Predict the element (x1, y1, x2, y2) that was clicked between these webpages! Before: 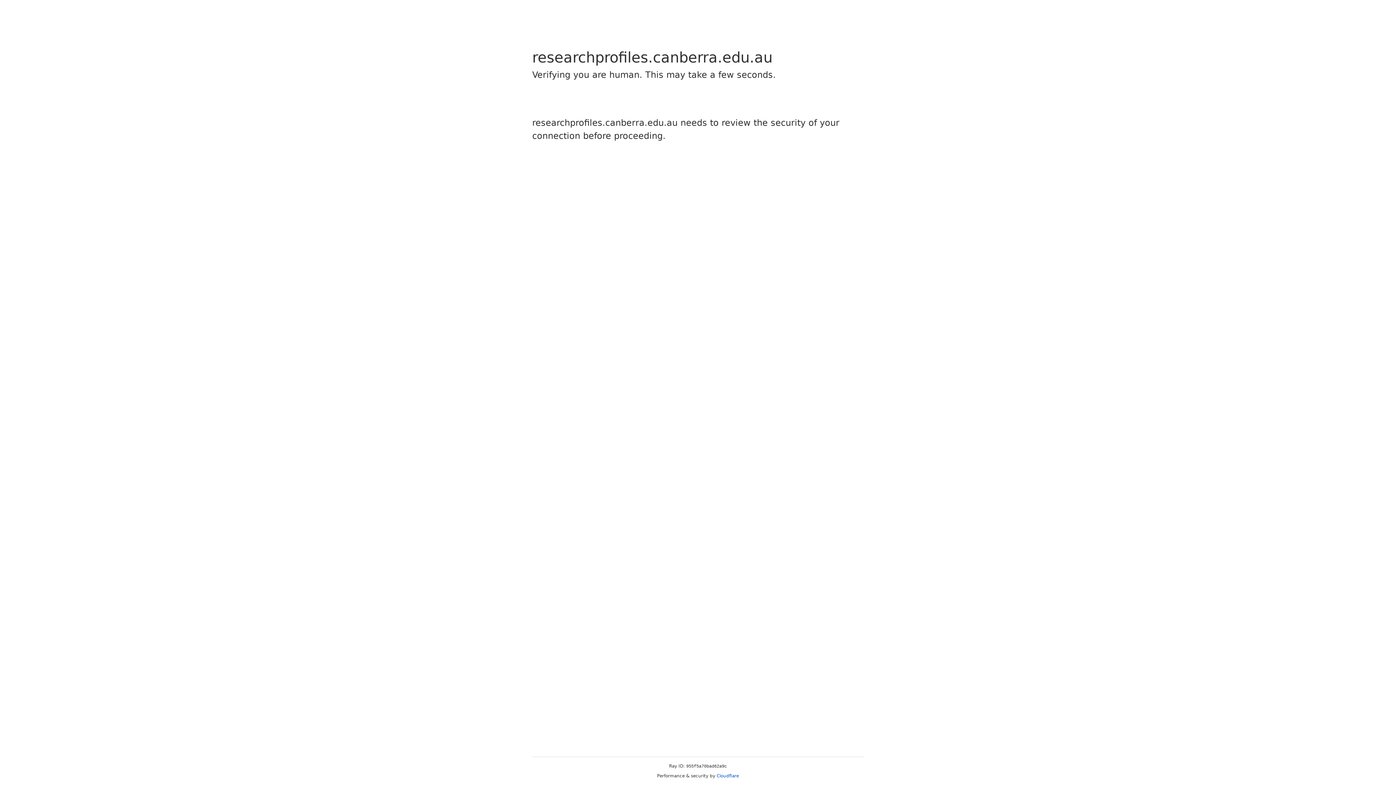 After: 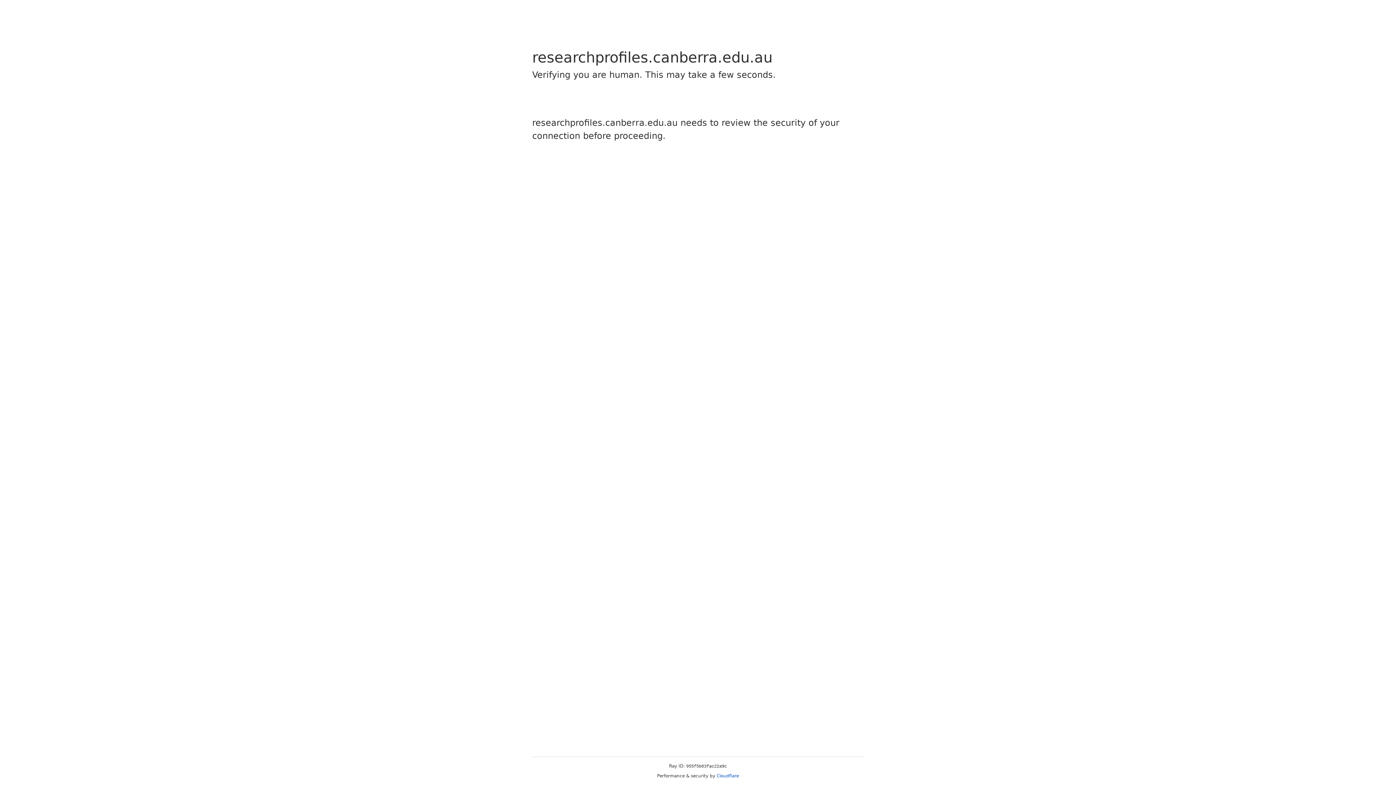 Action: bbox: (716, 773, 739, 778) label: Cloudflare